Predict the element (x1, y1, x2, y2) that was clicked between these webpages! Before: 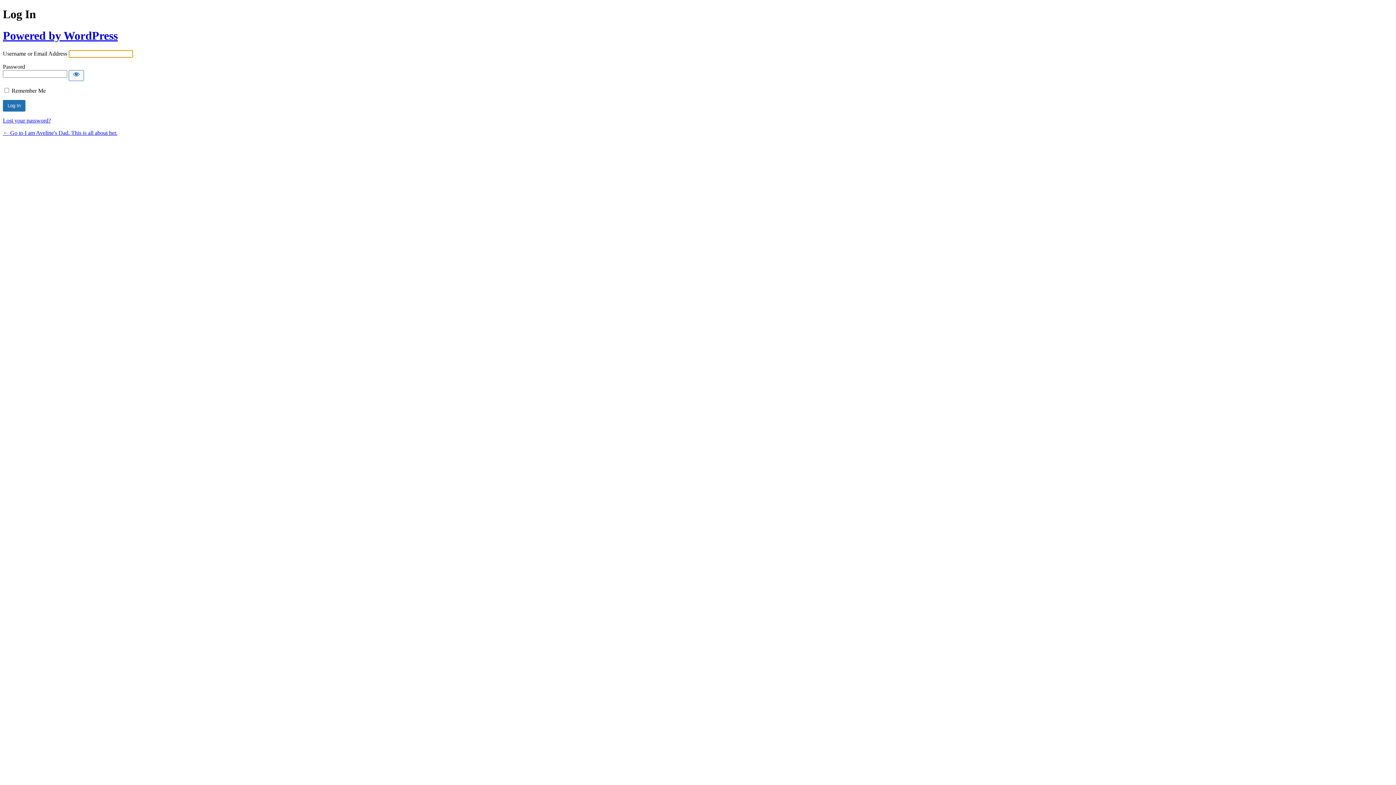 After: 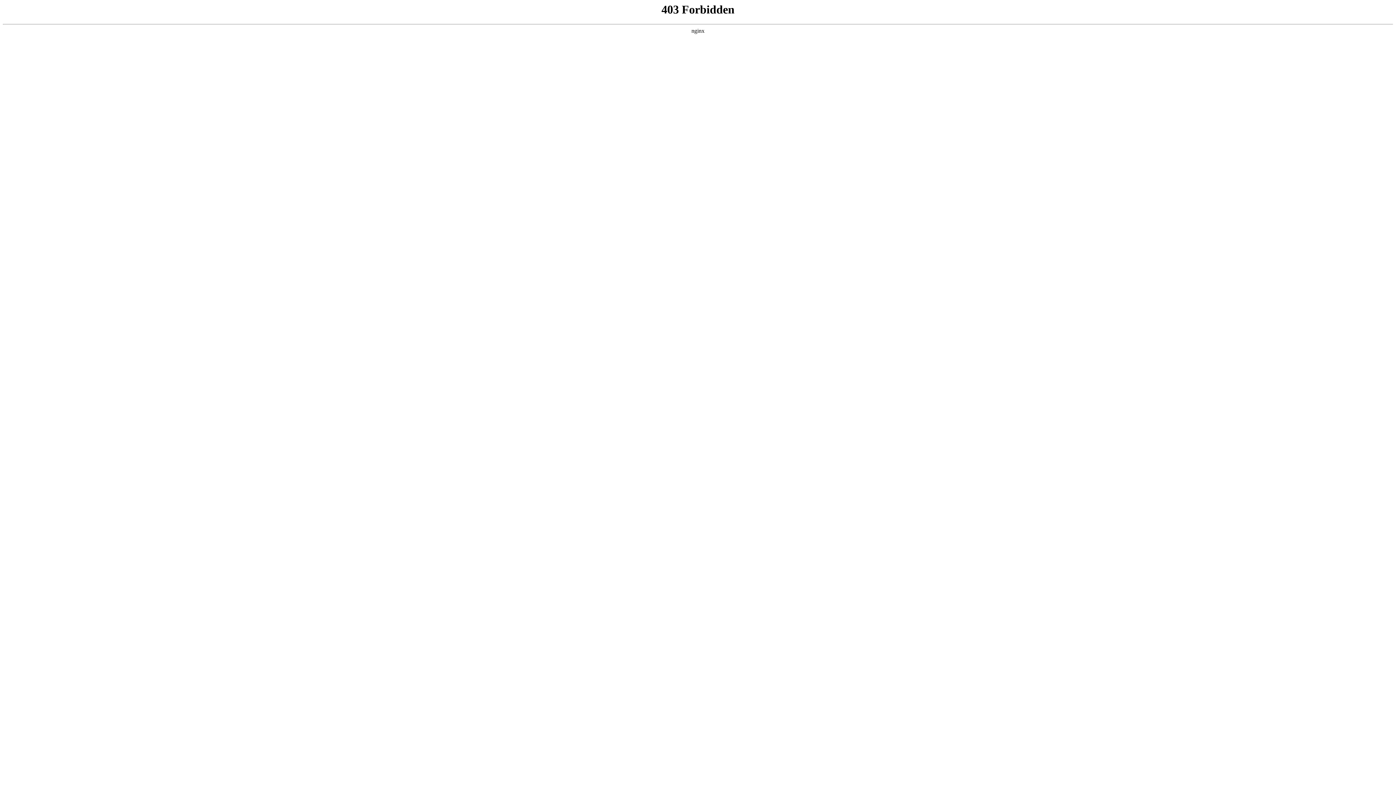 Action: label: Powered by WordPress bbox: (2, 29, 117, 42)